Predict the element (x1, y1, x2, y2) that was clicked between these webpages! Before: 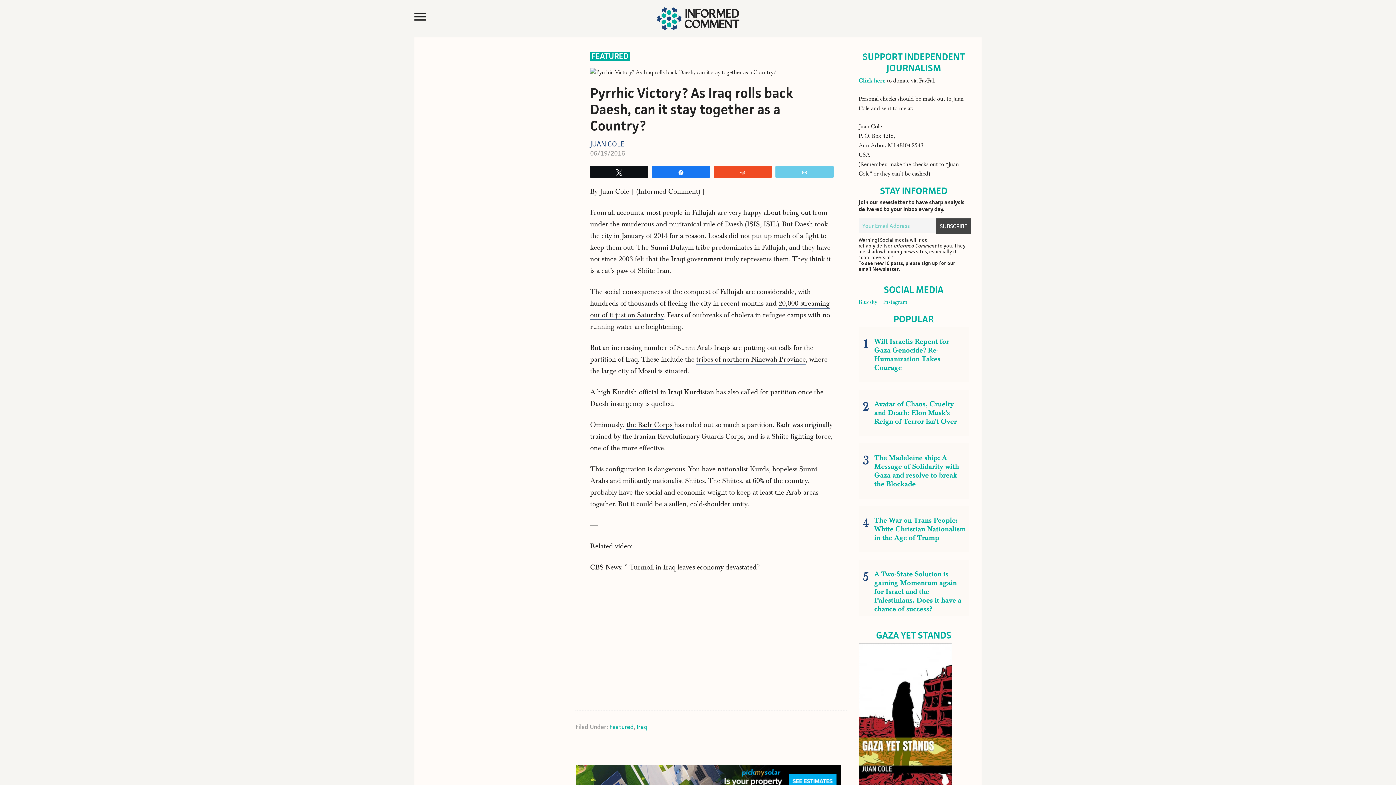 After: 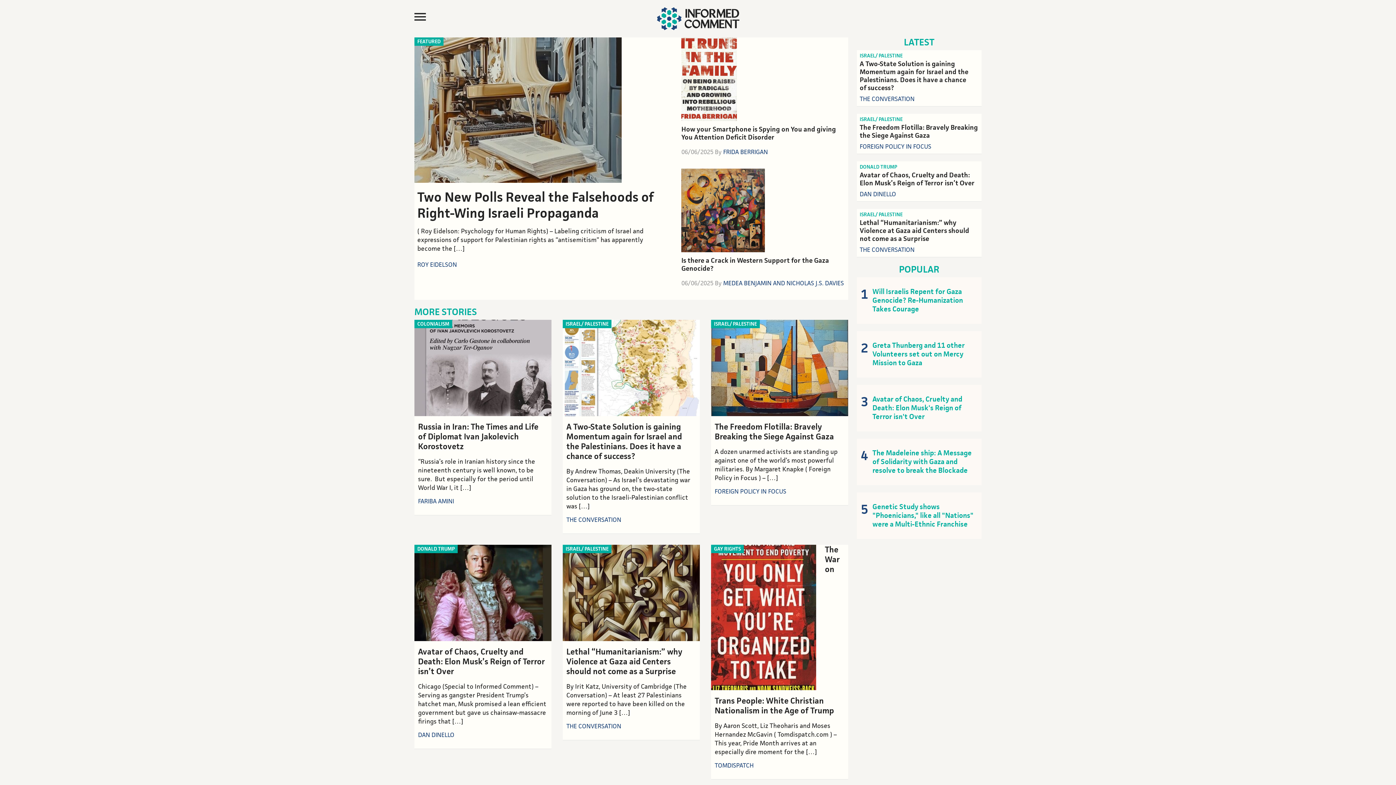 Action: bbox: (652, 7, 743, 30)